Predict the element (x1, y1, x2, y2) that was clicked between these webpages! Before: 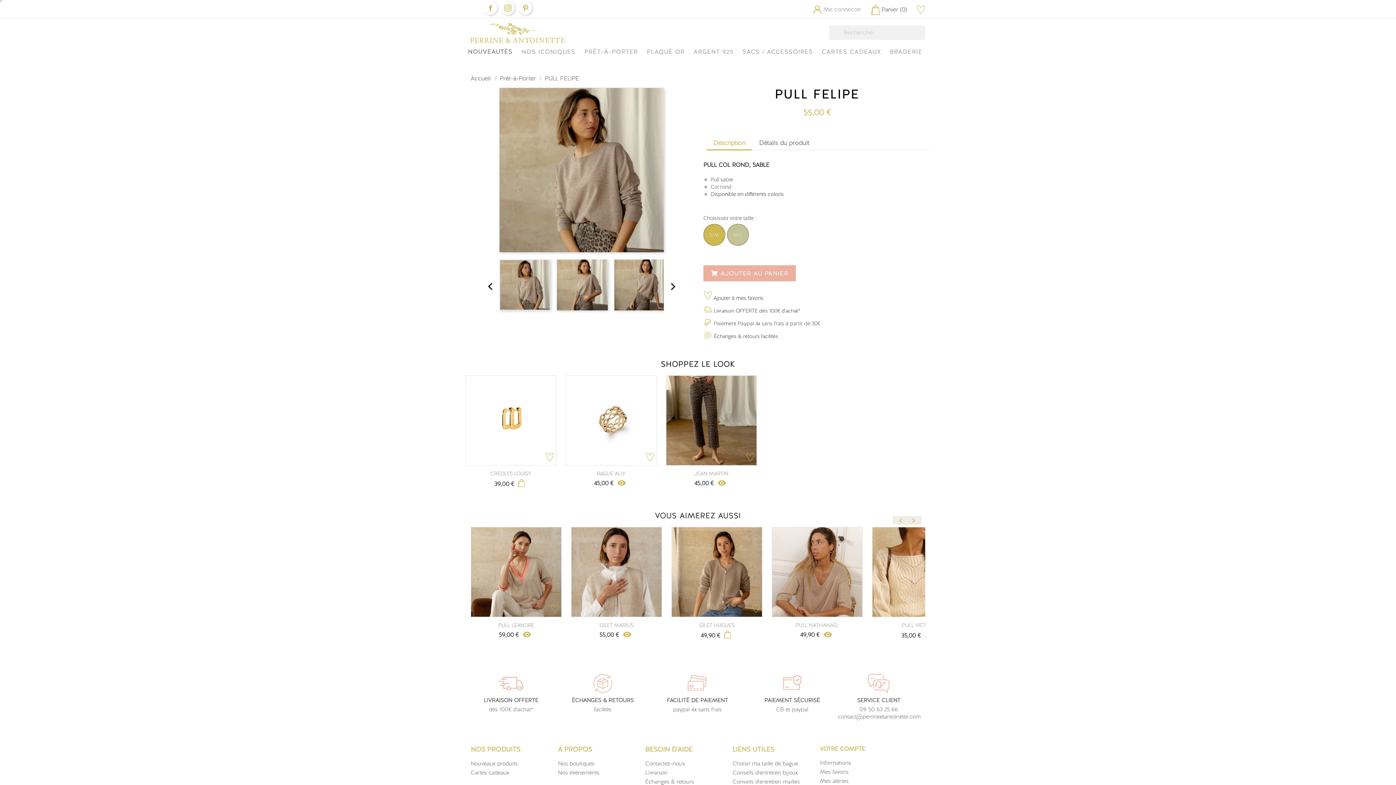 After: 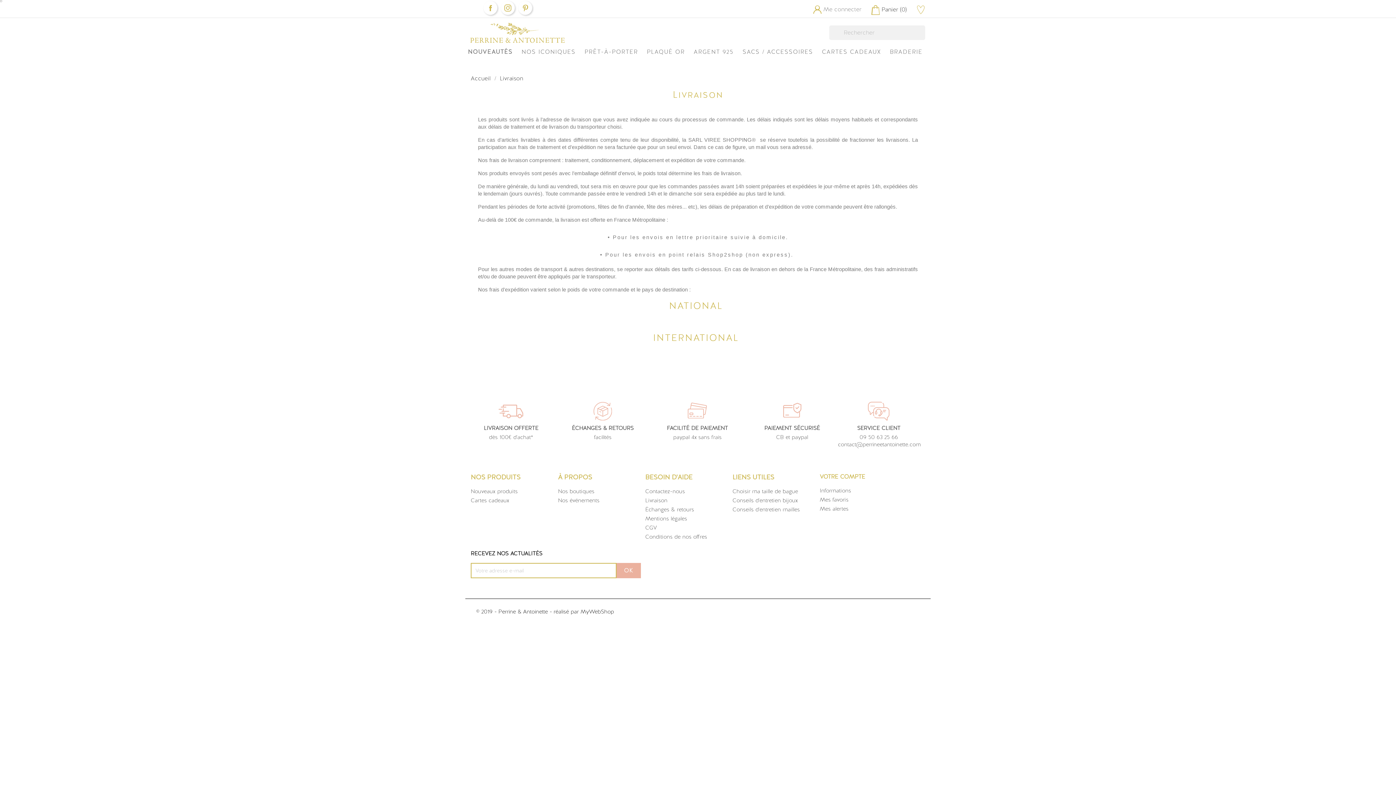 Action: label: Livraison bbox: (645, 769, 667, 776)